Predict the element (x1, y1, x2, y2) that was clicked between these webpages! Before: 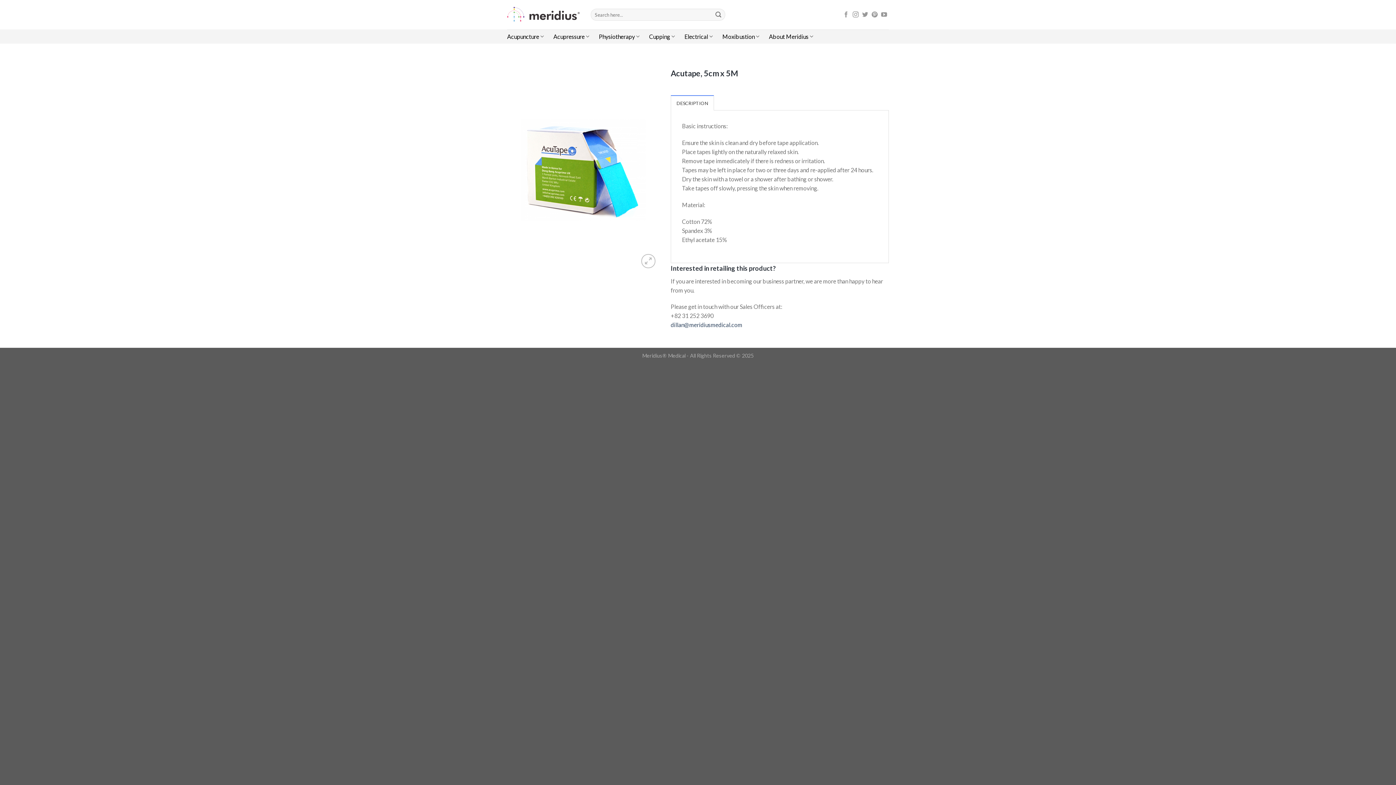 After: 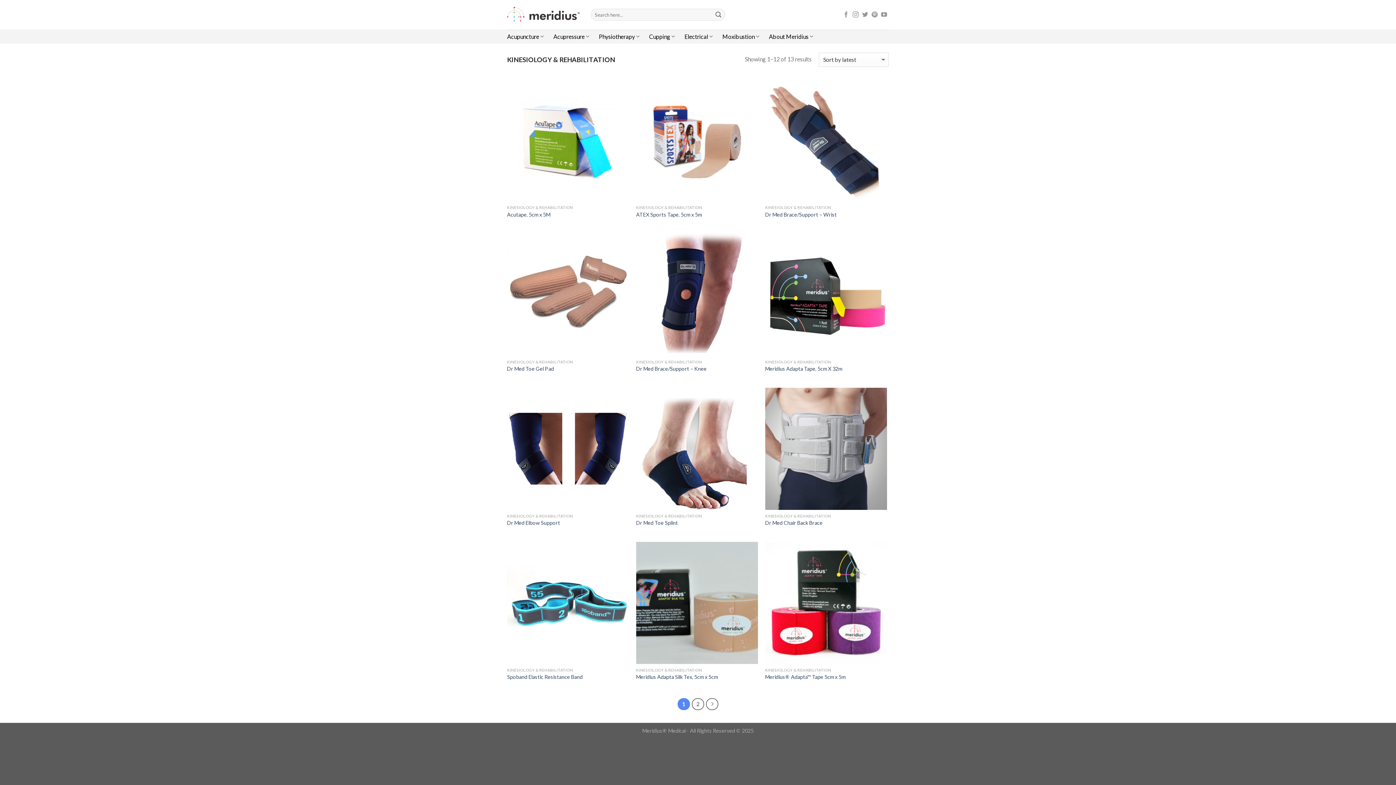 Action: bbox: (599, 29, 639, 43) label: Physiotherapy